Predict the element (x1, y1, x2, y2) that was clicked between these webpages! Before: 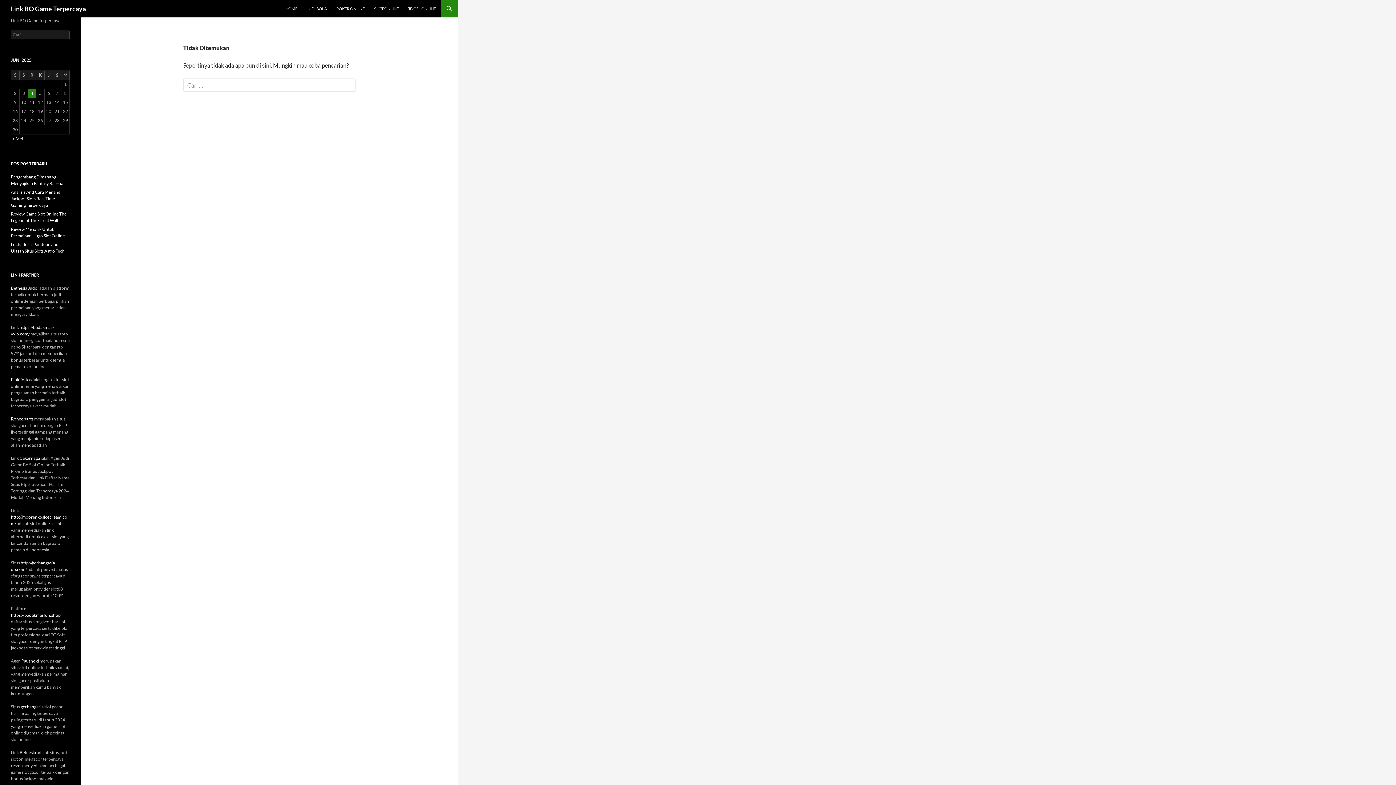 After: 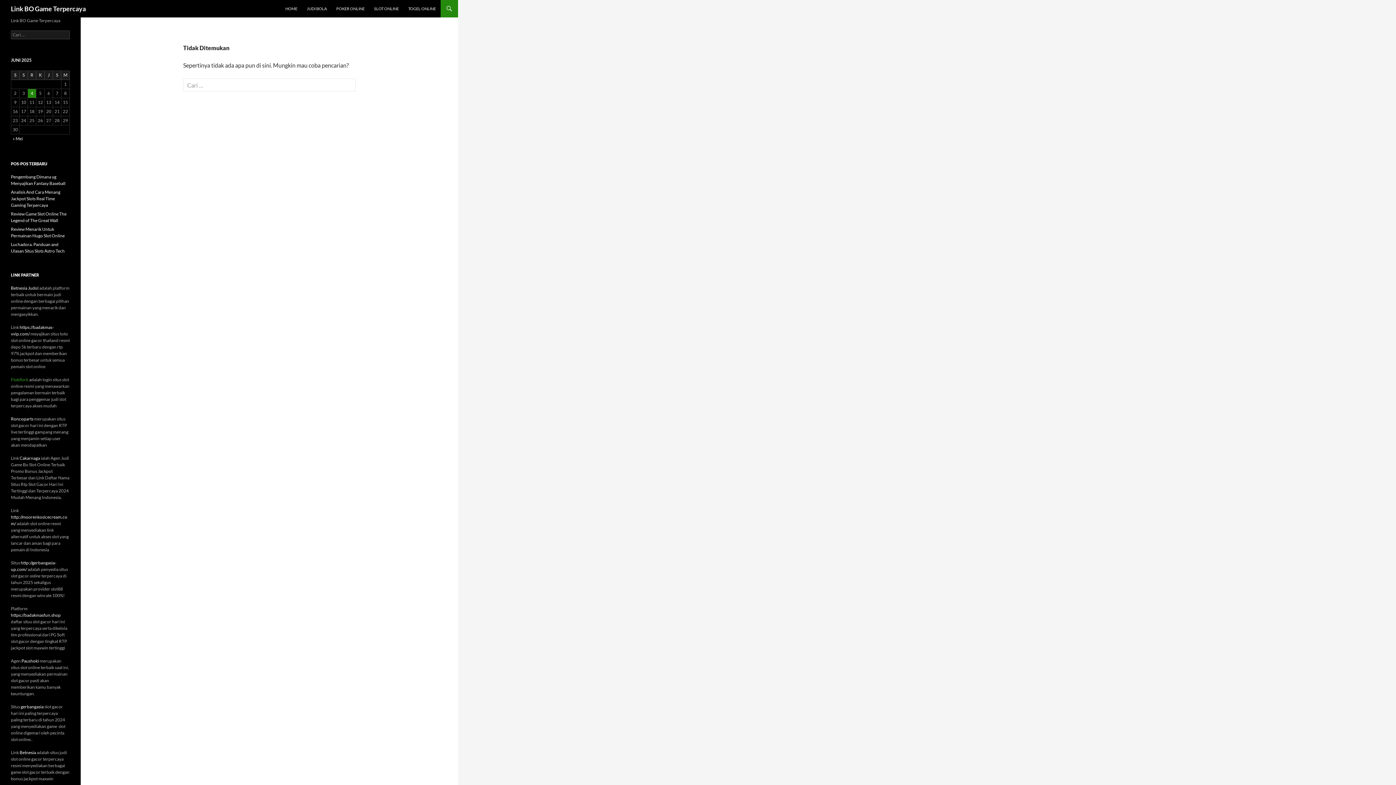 Action: label: Flokifork bbox: (10, 377, 28, 382)